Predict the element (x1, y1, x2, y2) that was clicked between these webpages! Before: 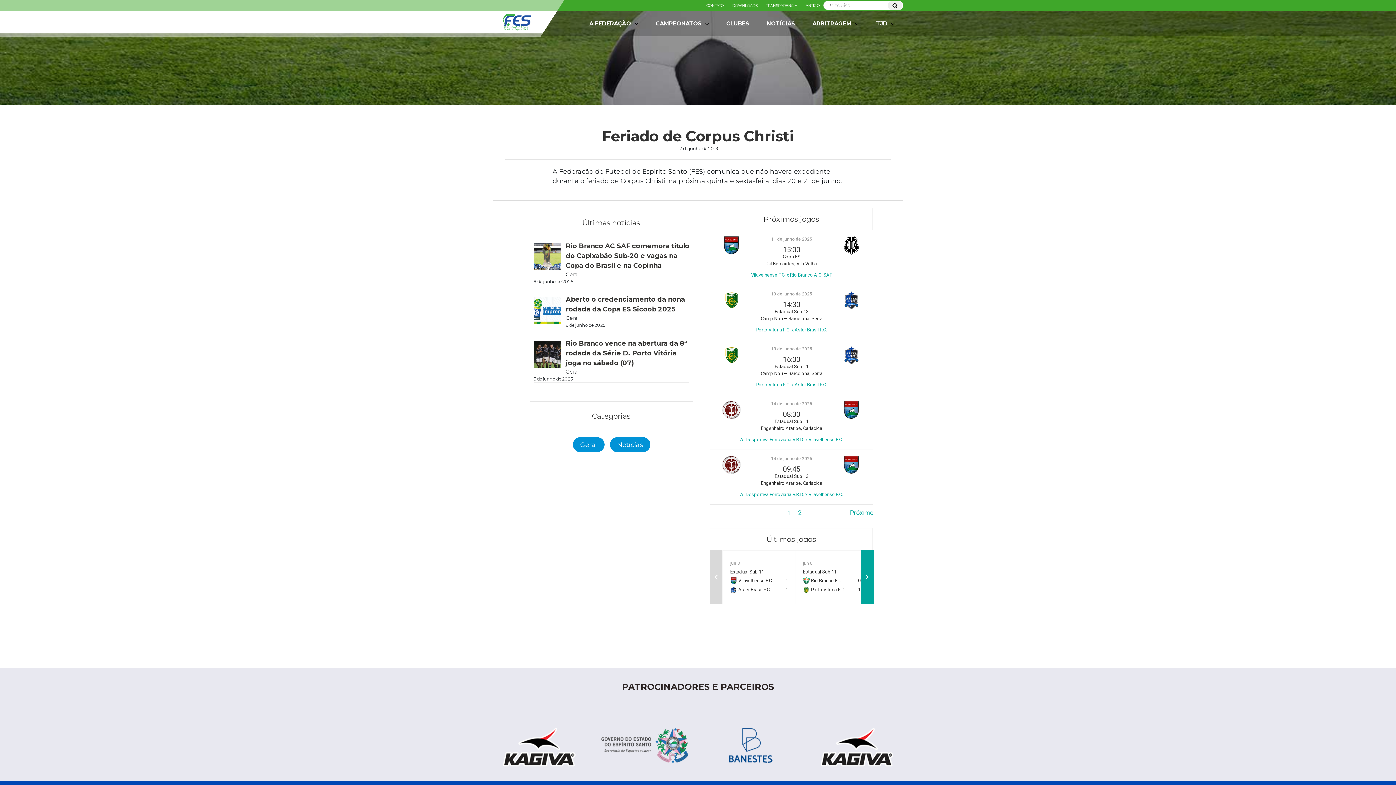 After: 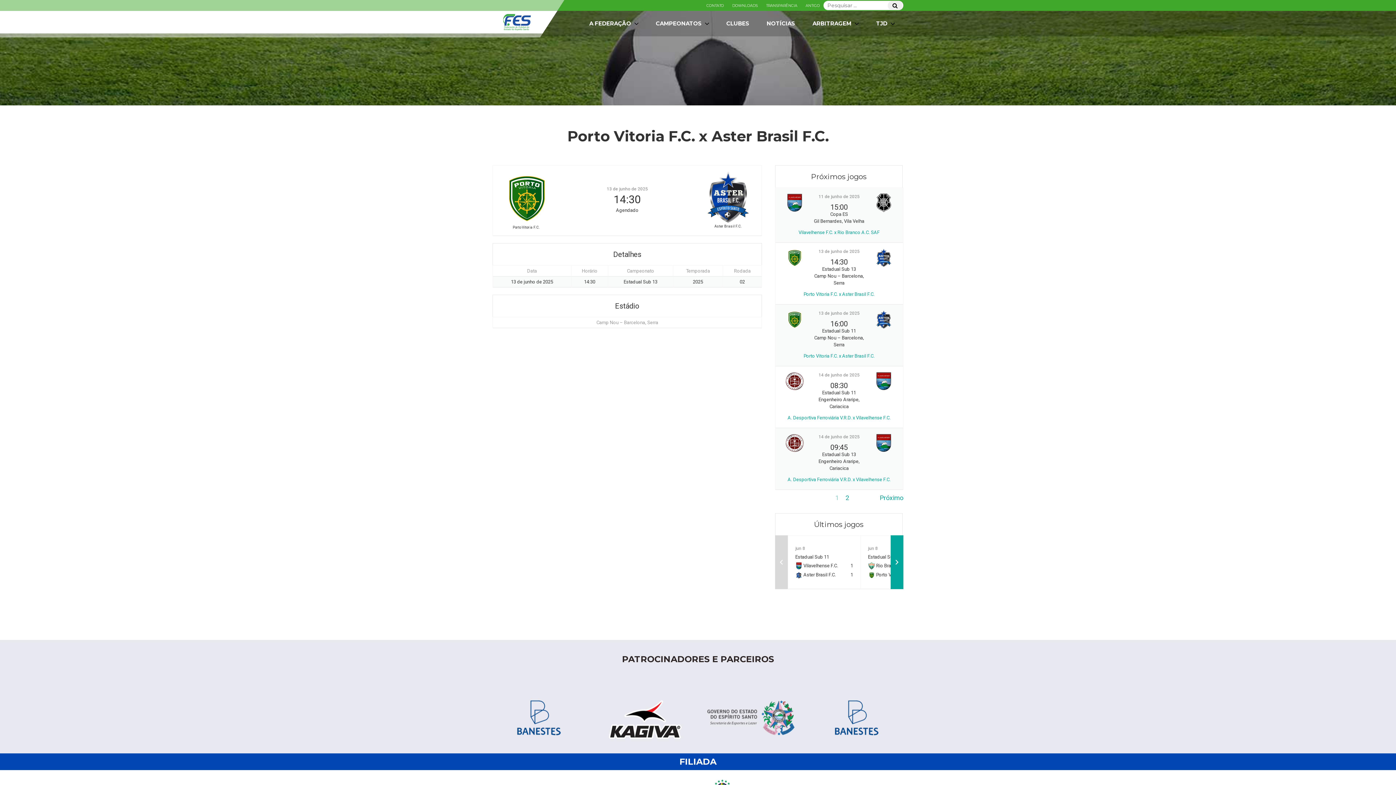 Action: bbox: (756, 327, 827, 332) label: Porto Vitoria F.C. x Aster Brasil F.C.